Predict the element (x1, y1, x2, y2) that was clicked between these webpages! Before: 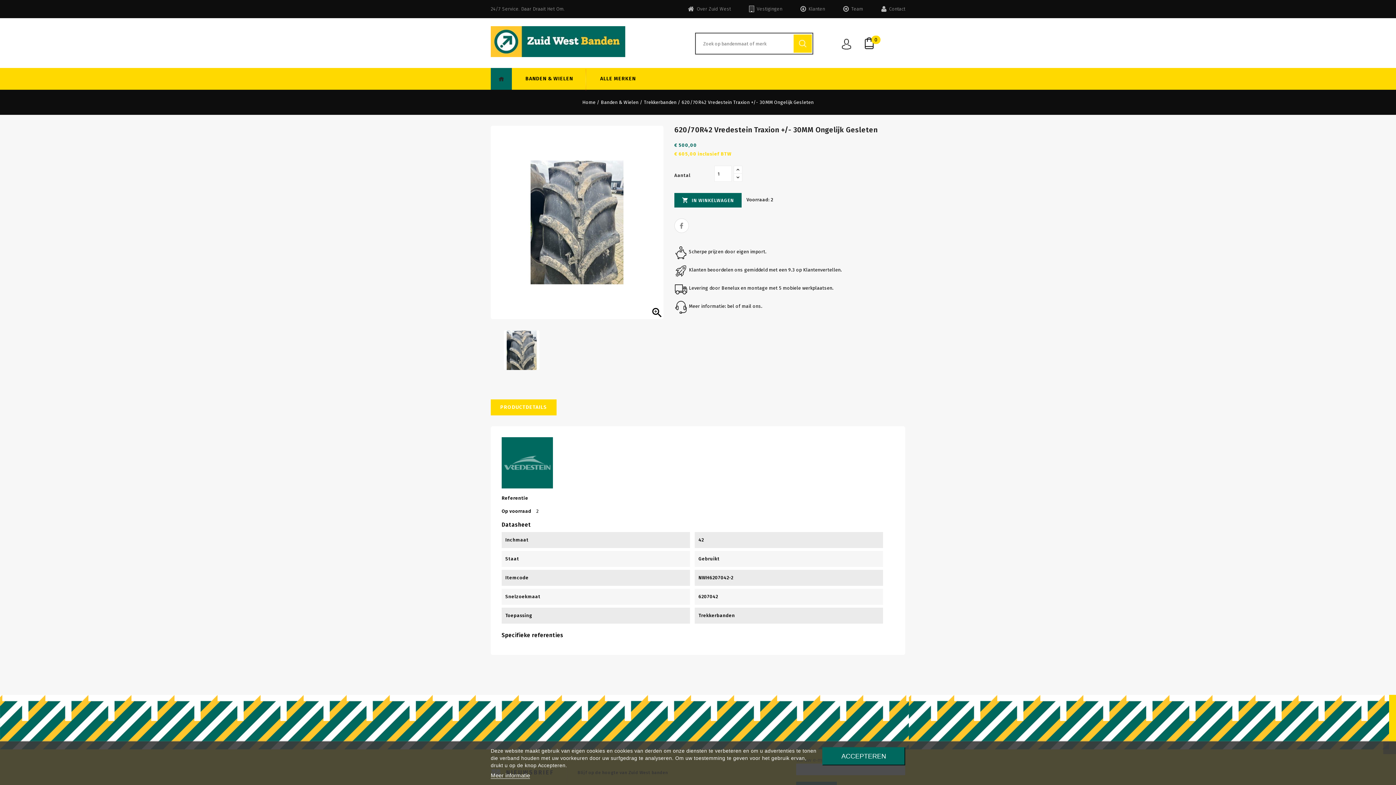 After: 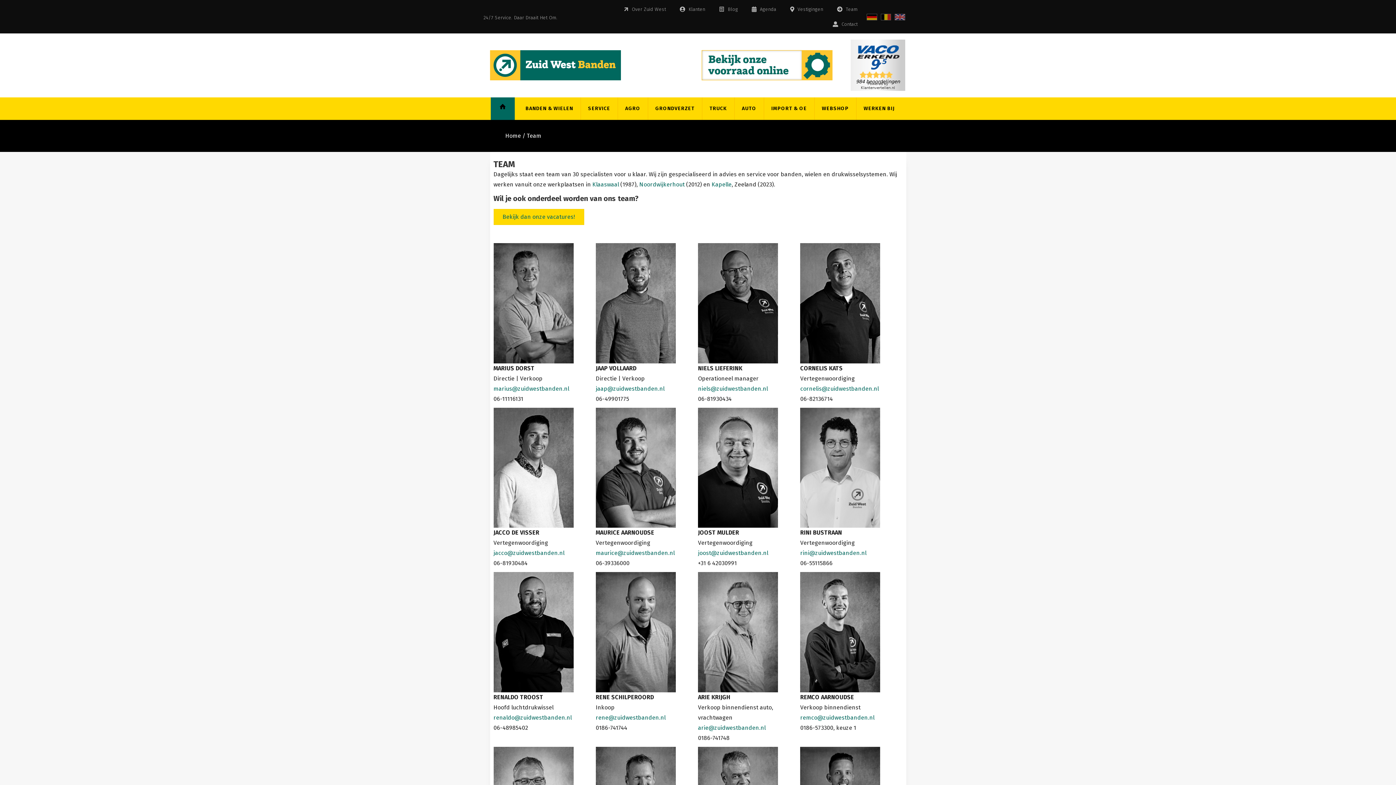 Action: bbox: (851, 6, 863, 11) label: Team